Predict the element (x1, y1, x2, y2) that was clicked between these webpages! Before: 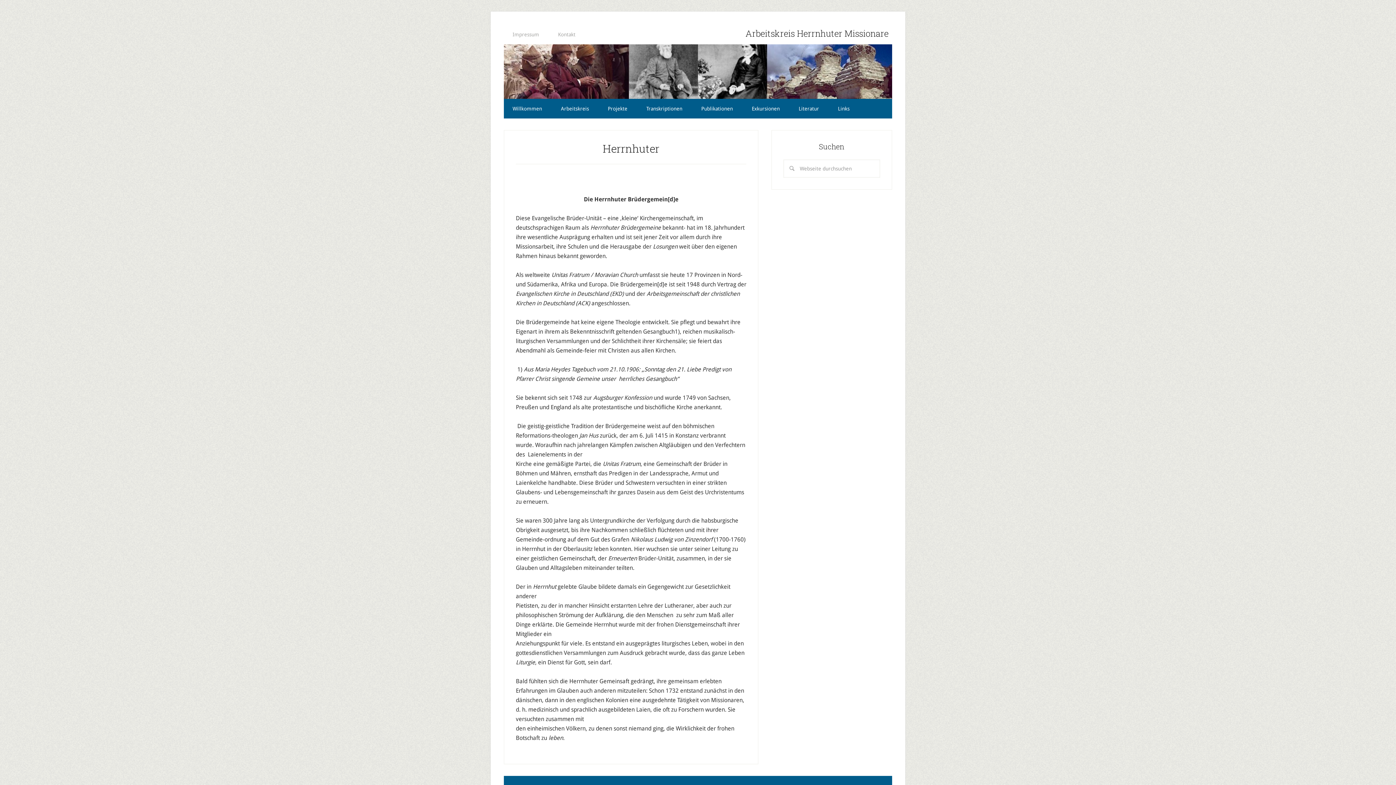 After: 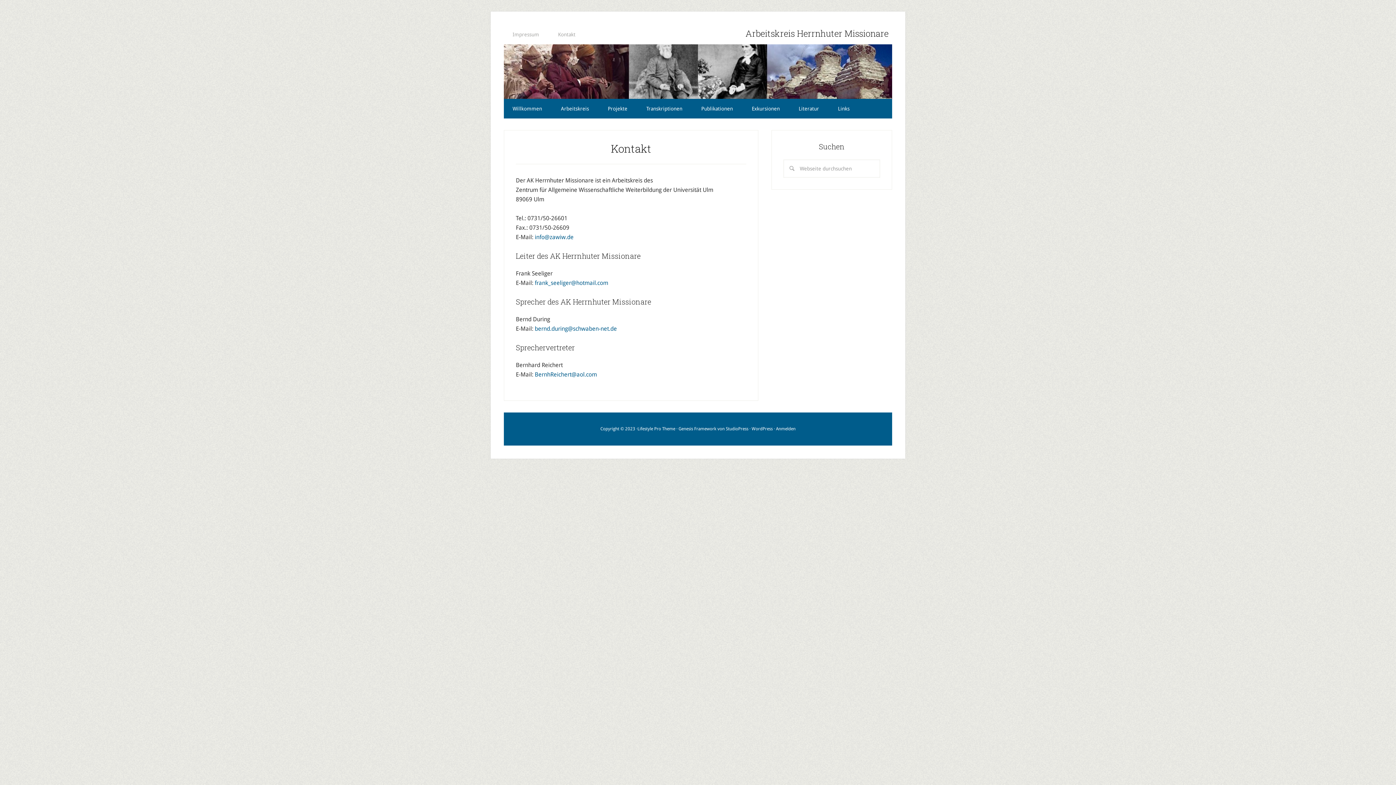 Action: bbox: (549, 24, 584, 44) label: Kontakt